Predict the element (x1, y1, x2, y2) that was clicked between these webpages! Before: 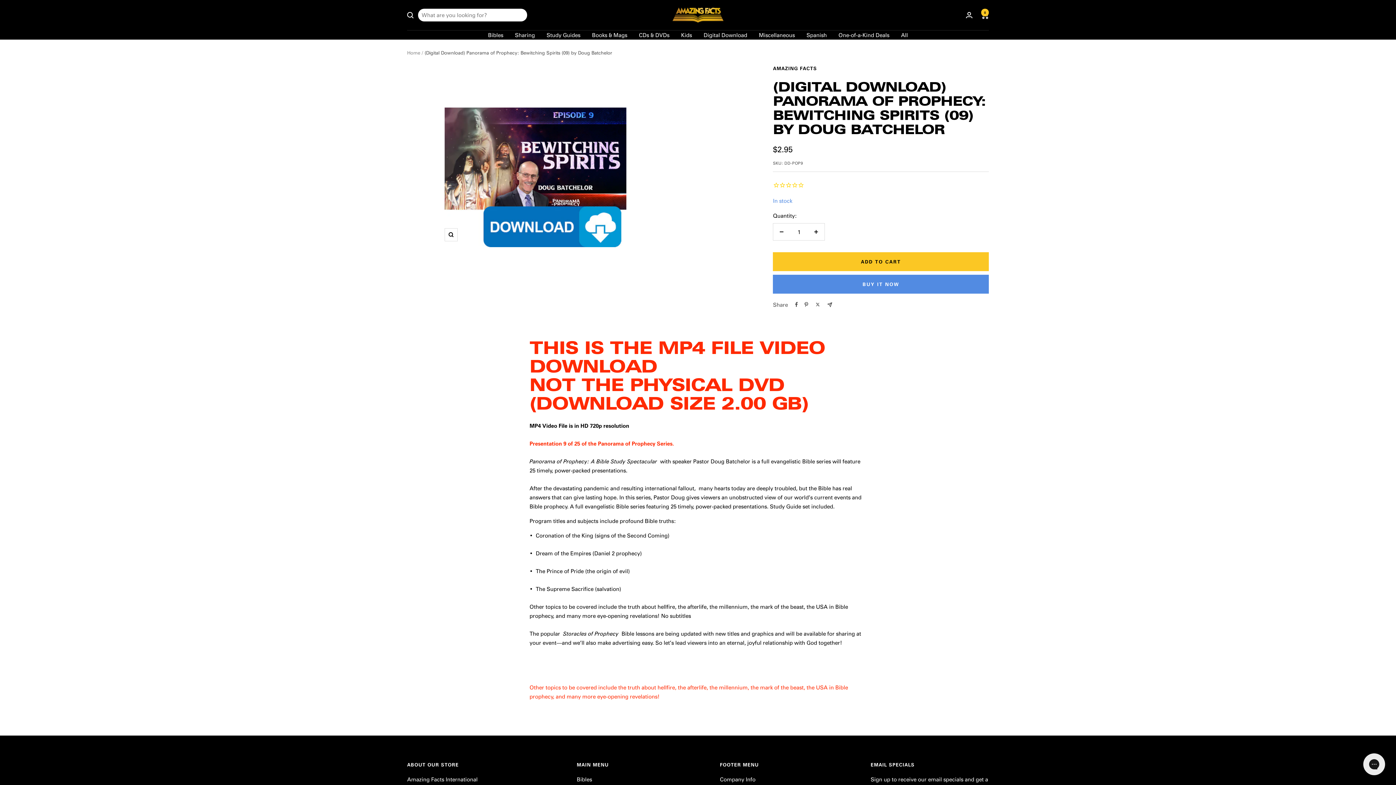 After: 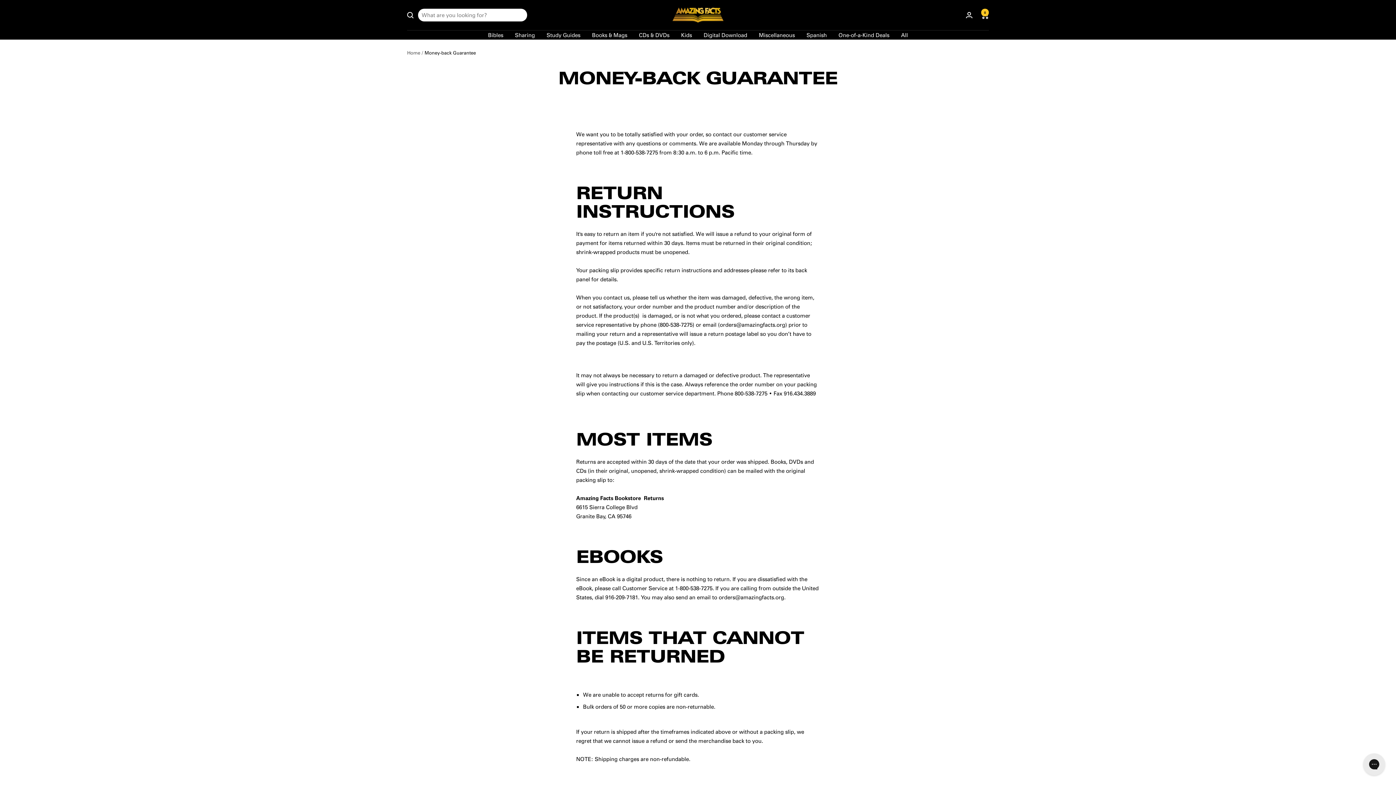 Action: bbox: (720, 776, 778, 785) label: Money-back Guarantee